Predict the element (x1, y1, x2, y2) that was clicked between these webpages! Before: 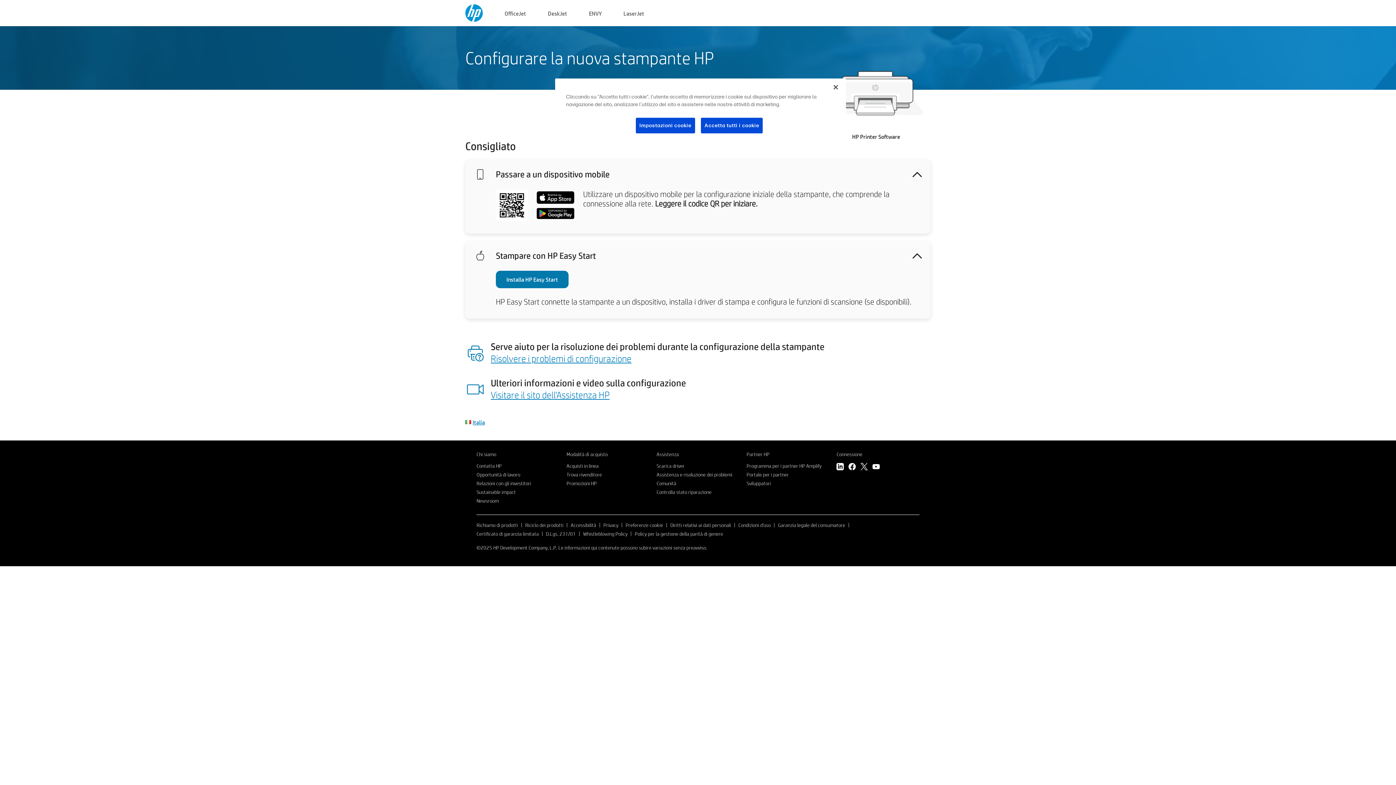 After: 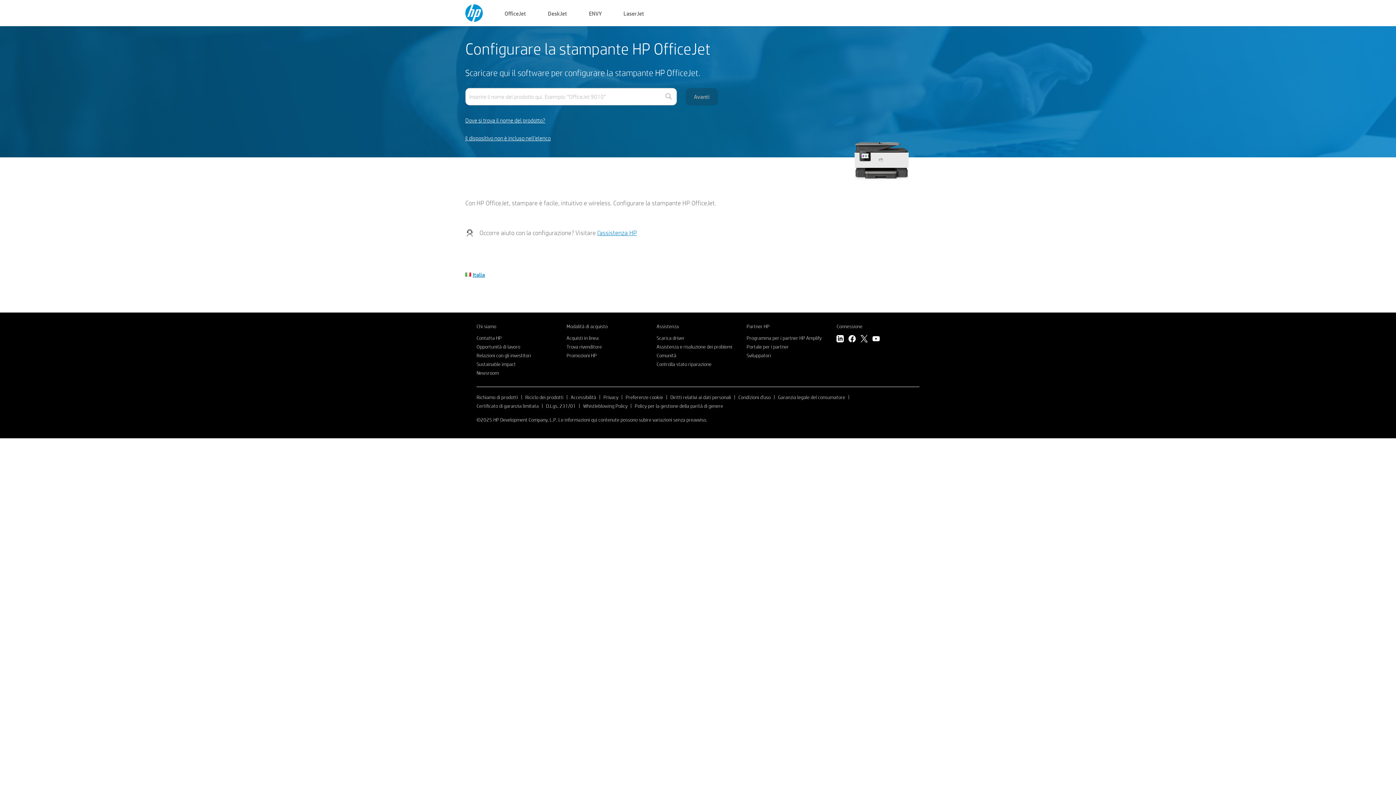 Action: bbox: (504, 8, 526, 17) label: OfficeJet